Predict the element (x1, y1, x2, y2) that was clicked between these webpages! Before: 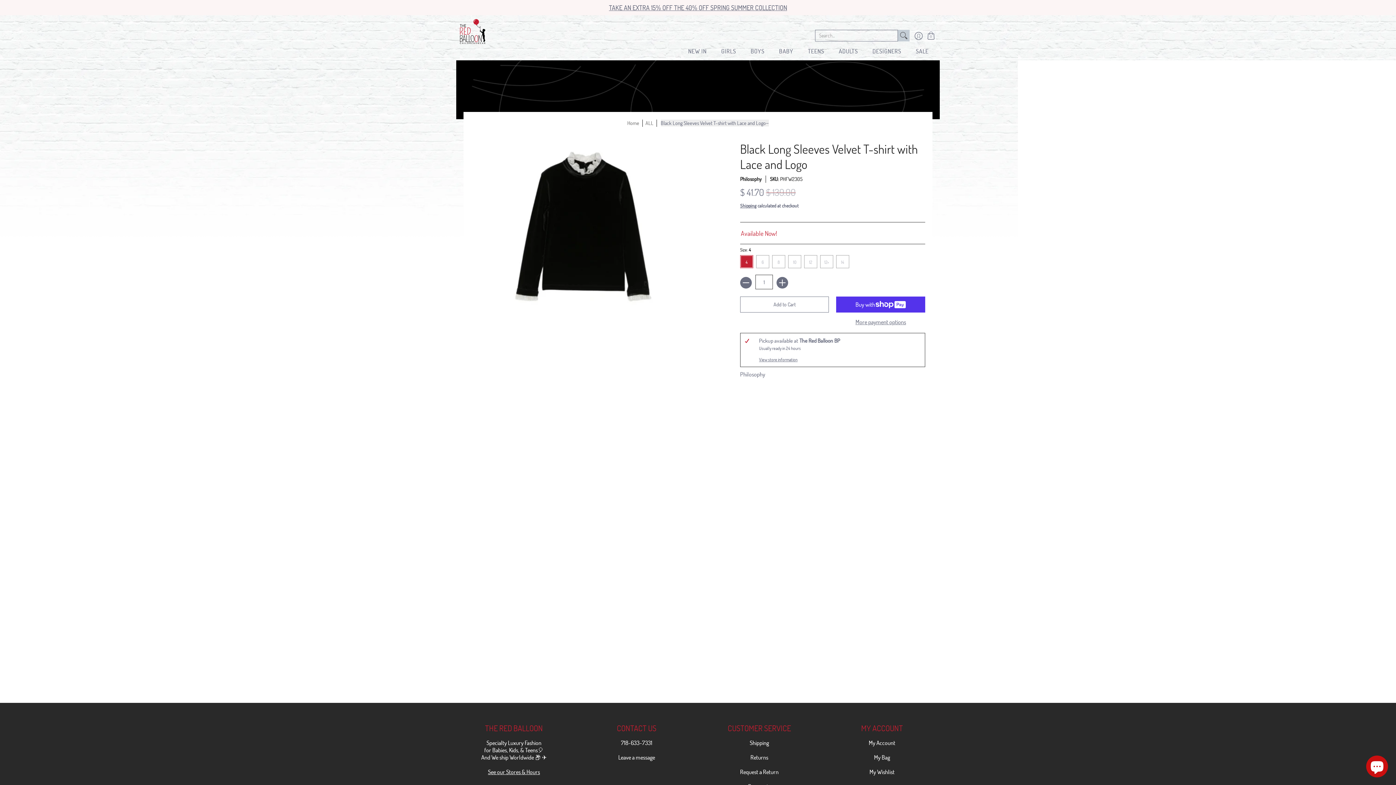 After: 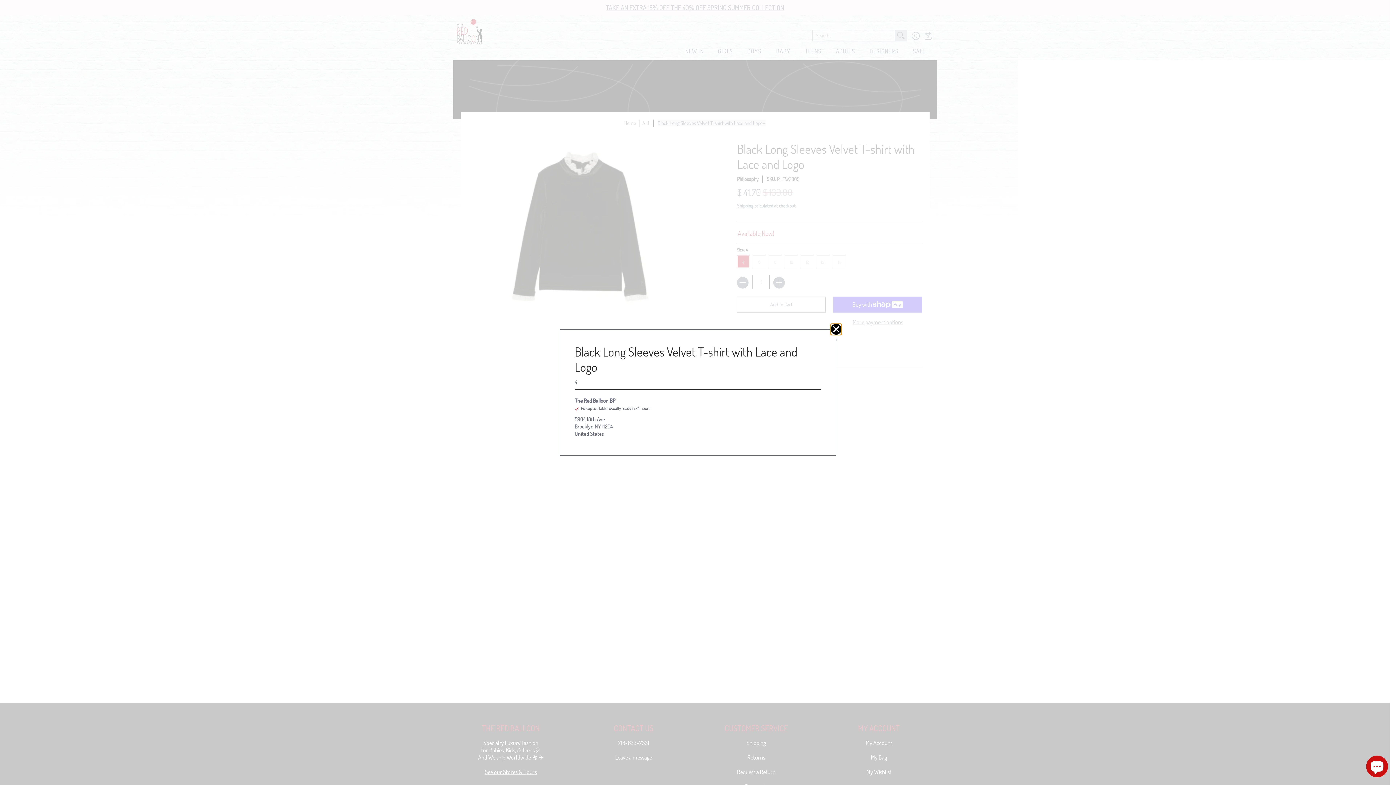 Action: bbox: (759, 355, 797, 363) label: View store information